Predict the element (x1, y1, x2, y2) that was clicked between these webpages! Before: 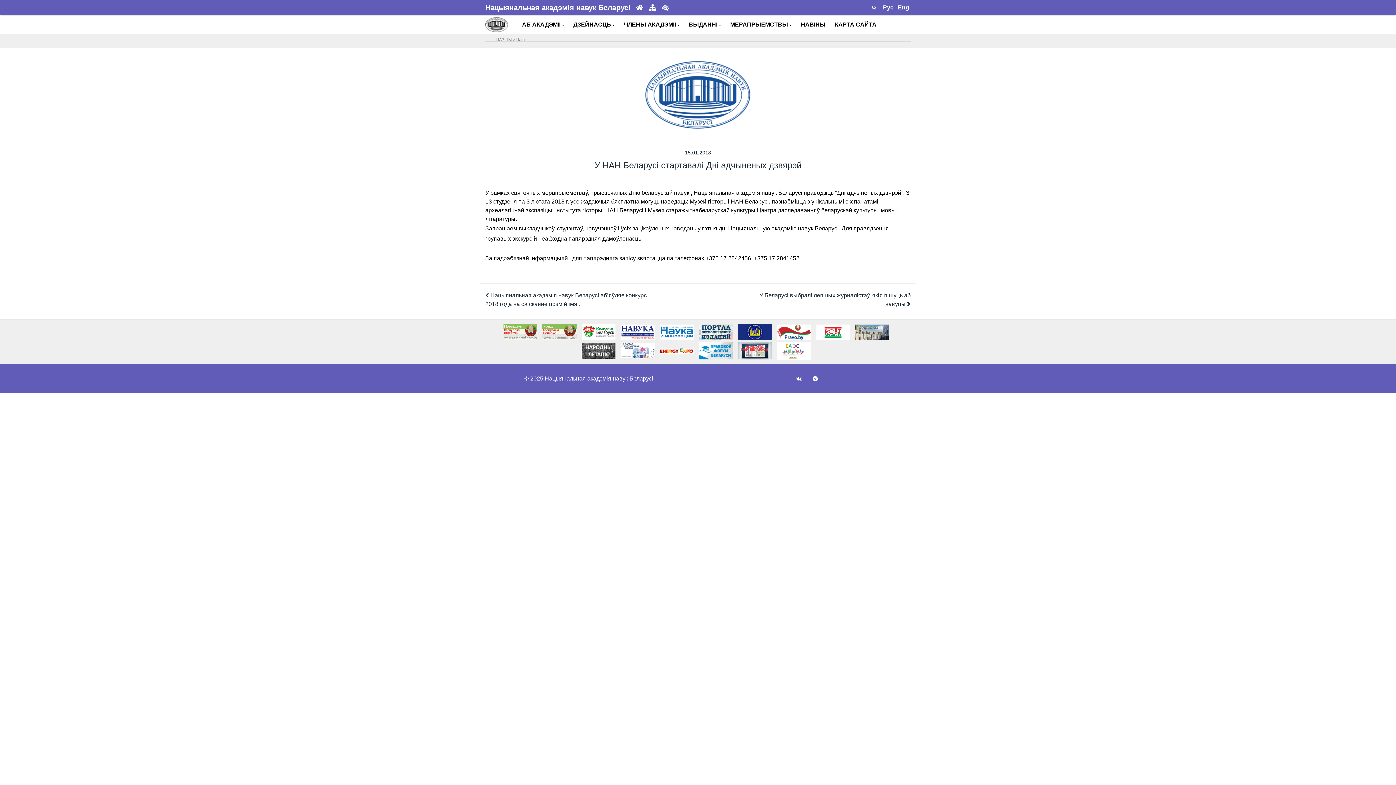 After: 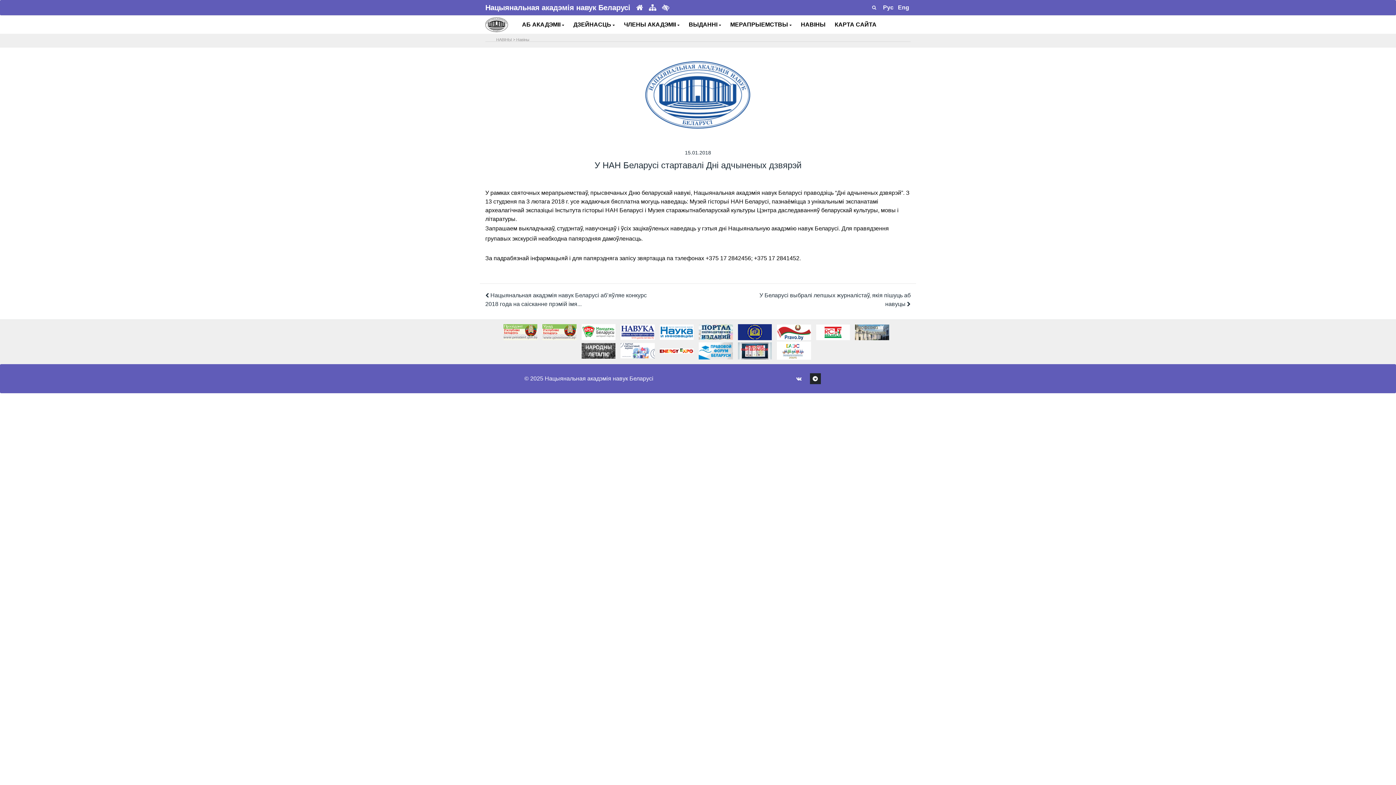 Action: bbox: (810, 373, 820, 384)